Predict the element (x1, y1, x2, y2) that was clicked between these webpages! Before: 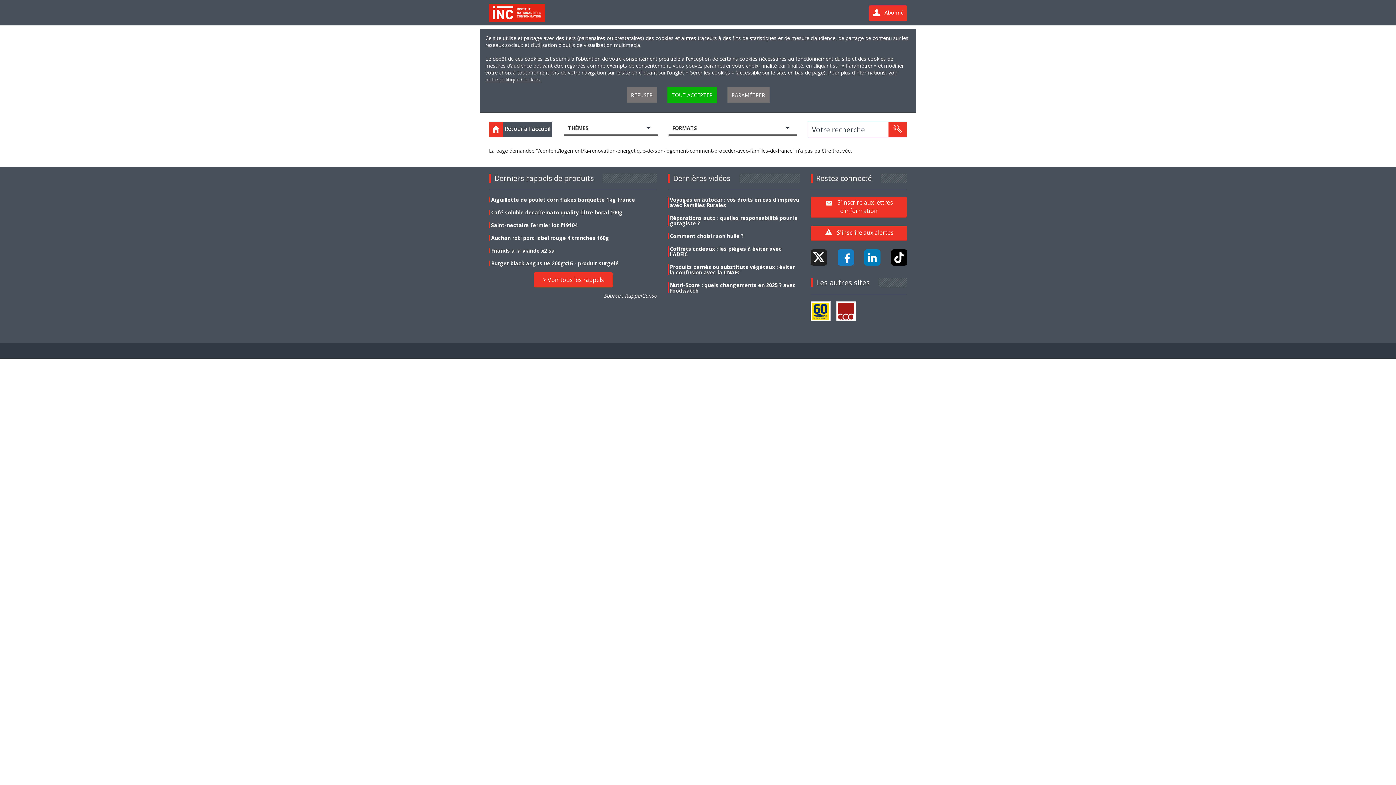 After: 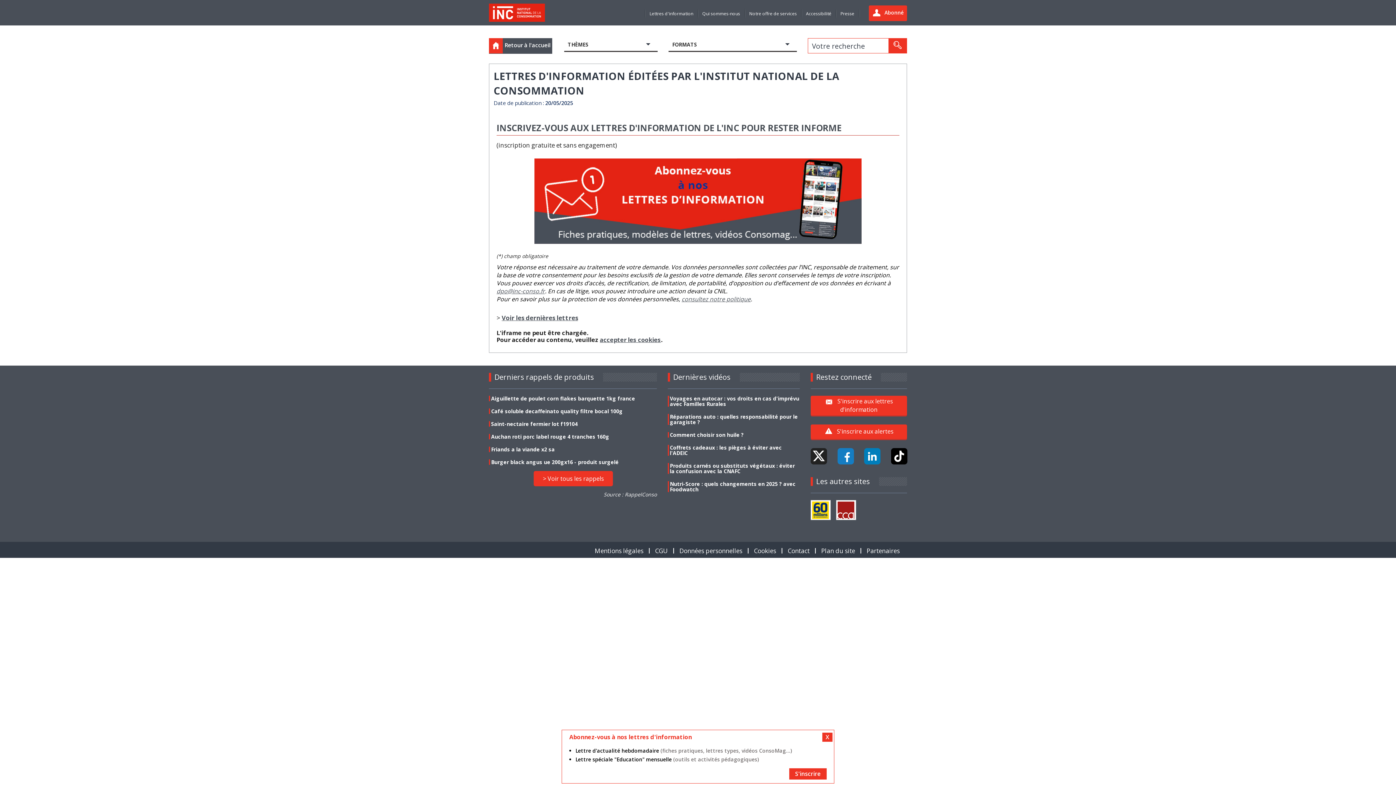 Action: bbox: (810, 196, 907, 216) label: S'inscrire aux lettres d'information